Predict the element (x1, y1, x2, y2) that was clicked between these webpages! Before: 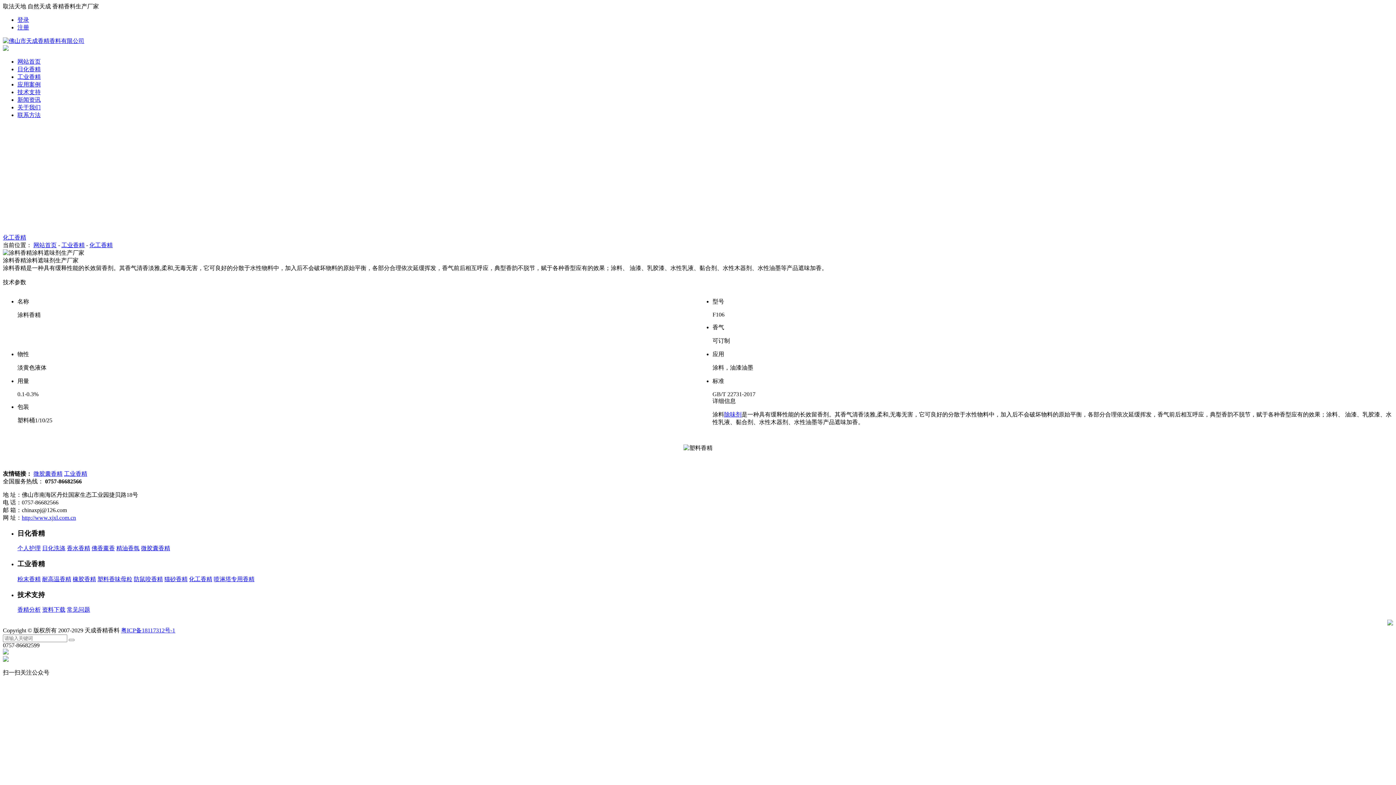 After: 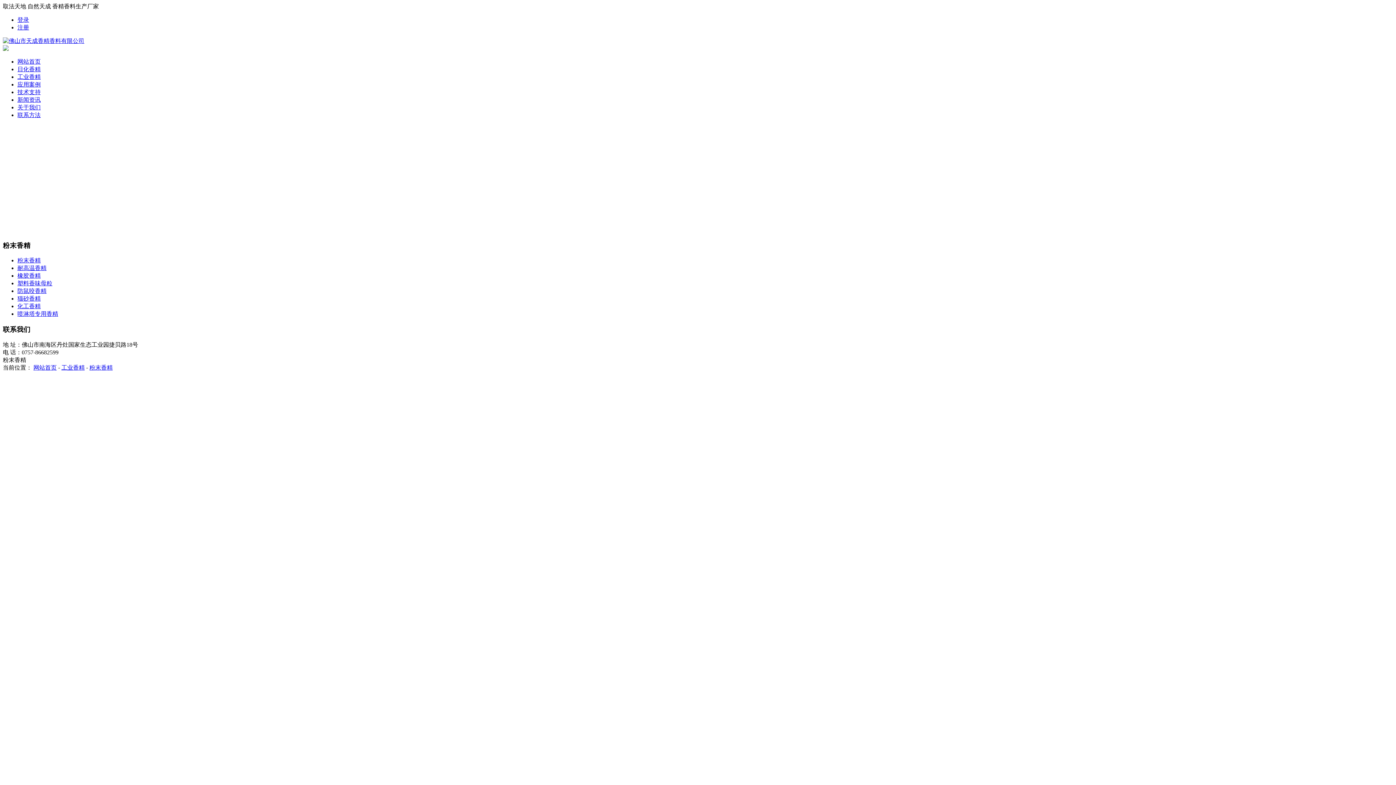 Action: bbox: (17, 576, 40, 582) label: 粉末香精